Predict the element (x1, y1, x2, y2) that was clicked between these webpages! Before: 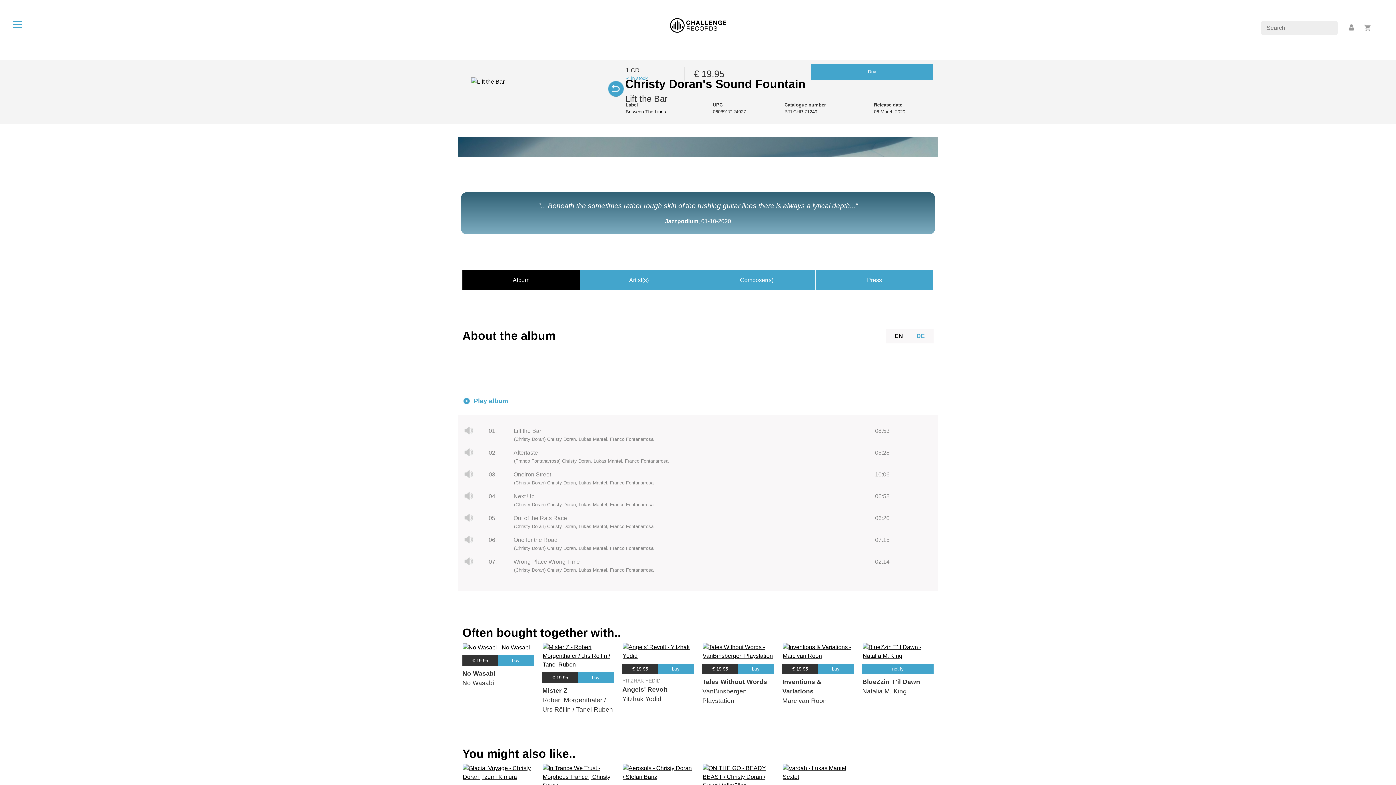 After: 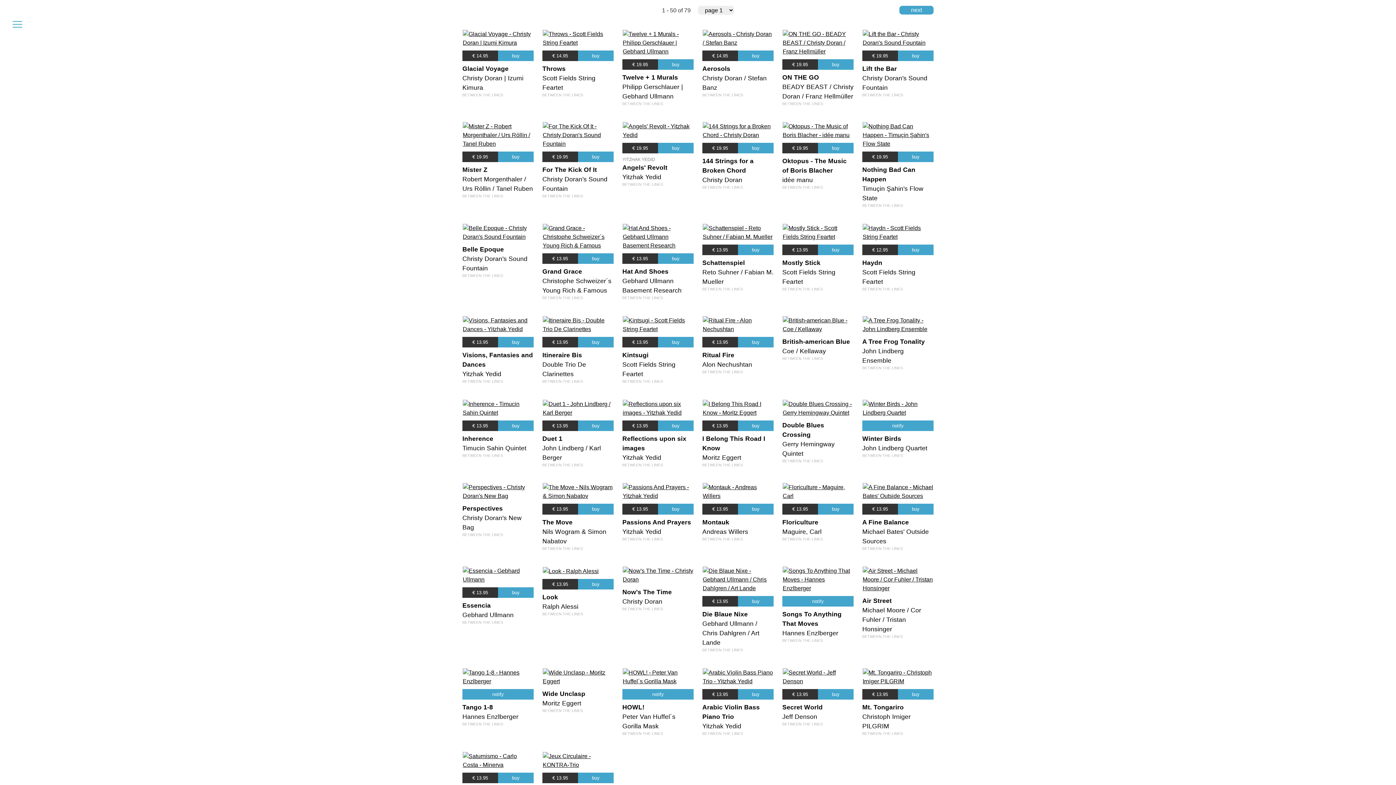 Action: label: Between The Lines bbox: (625, 109, 666, 114)